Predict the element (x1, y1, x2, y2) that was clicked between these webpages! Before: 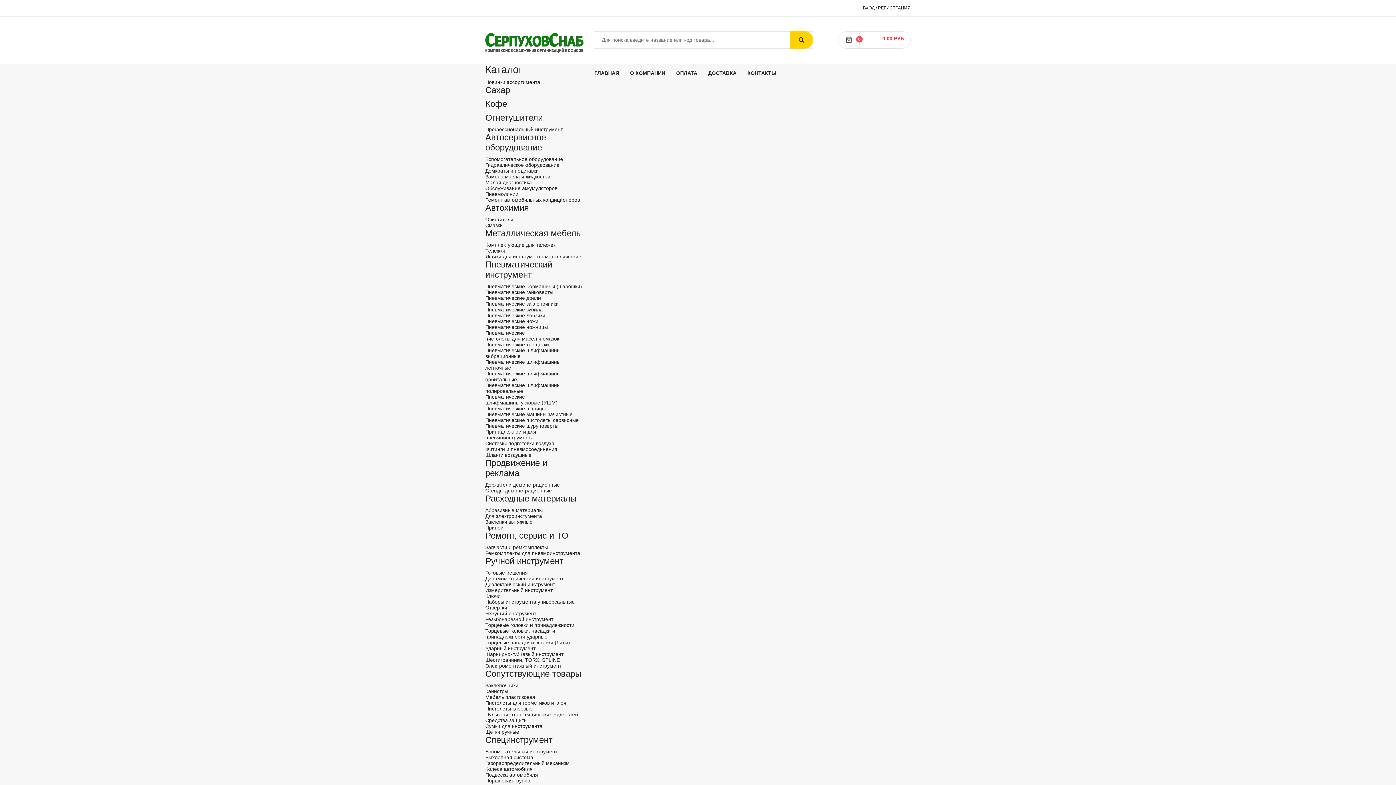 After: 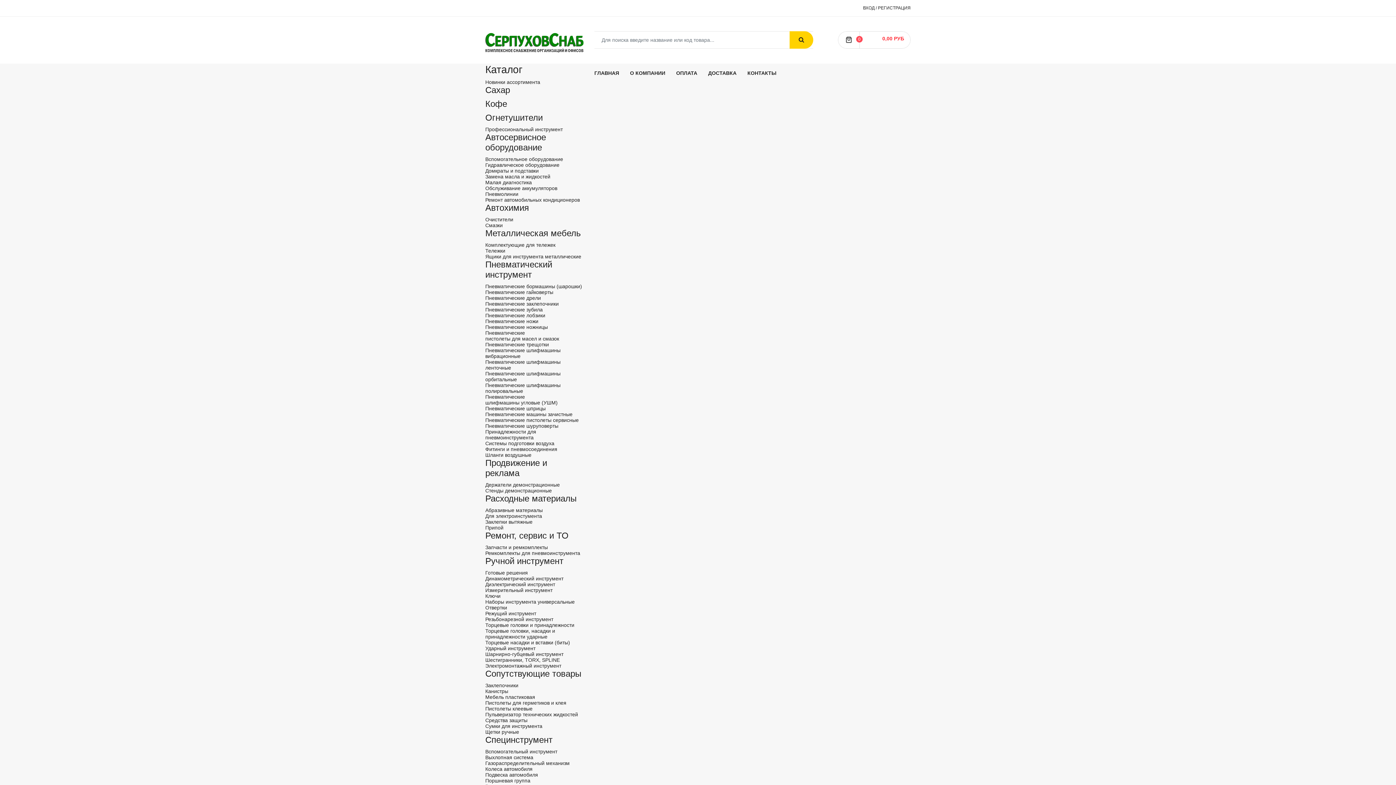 Action: bbox: (485, 191, 583, 197) label: Пневмолинии